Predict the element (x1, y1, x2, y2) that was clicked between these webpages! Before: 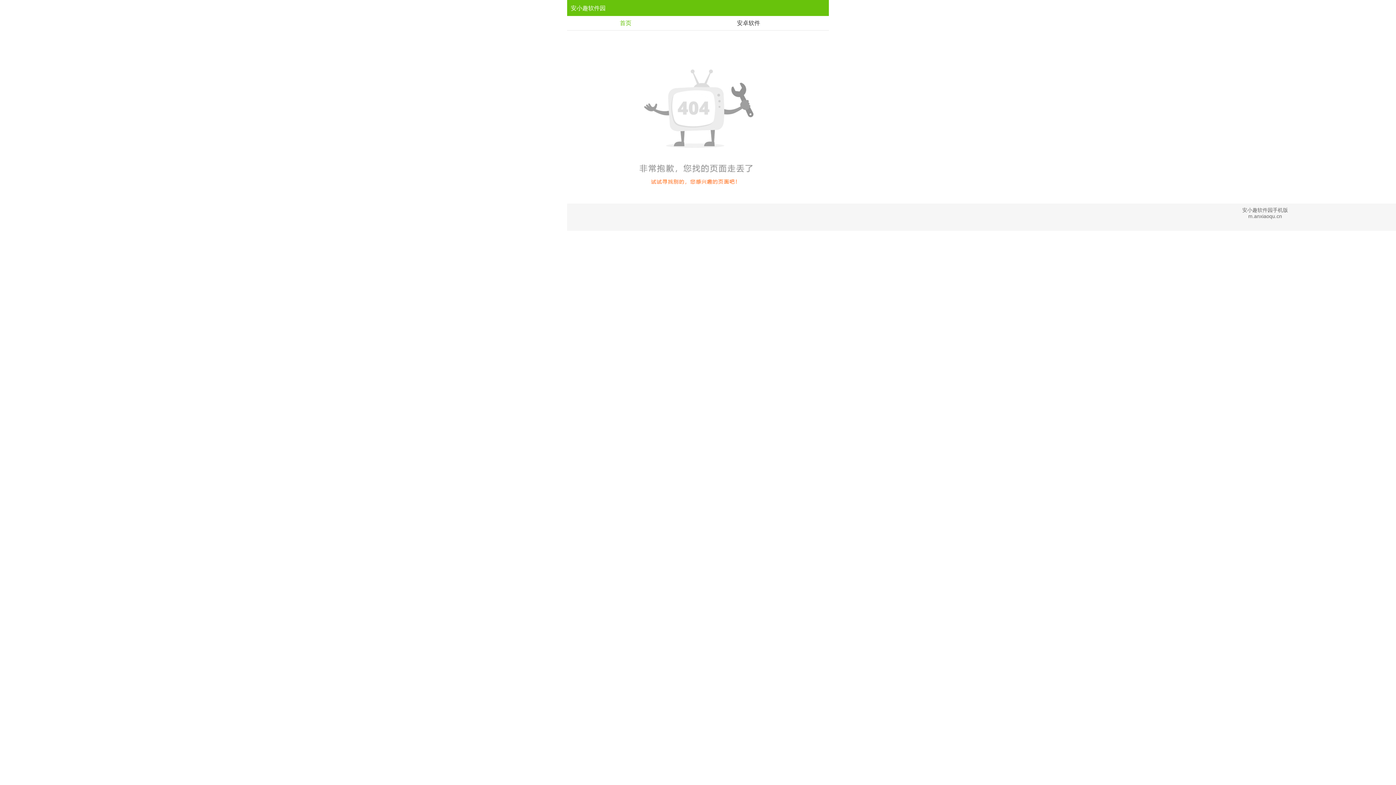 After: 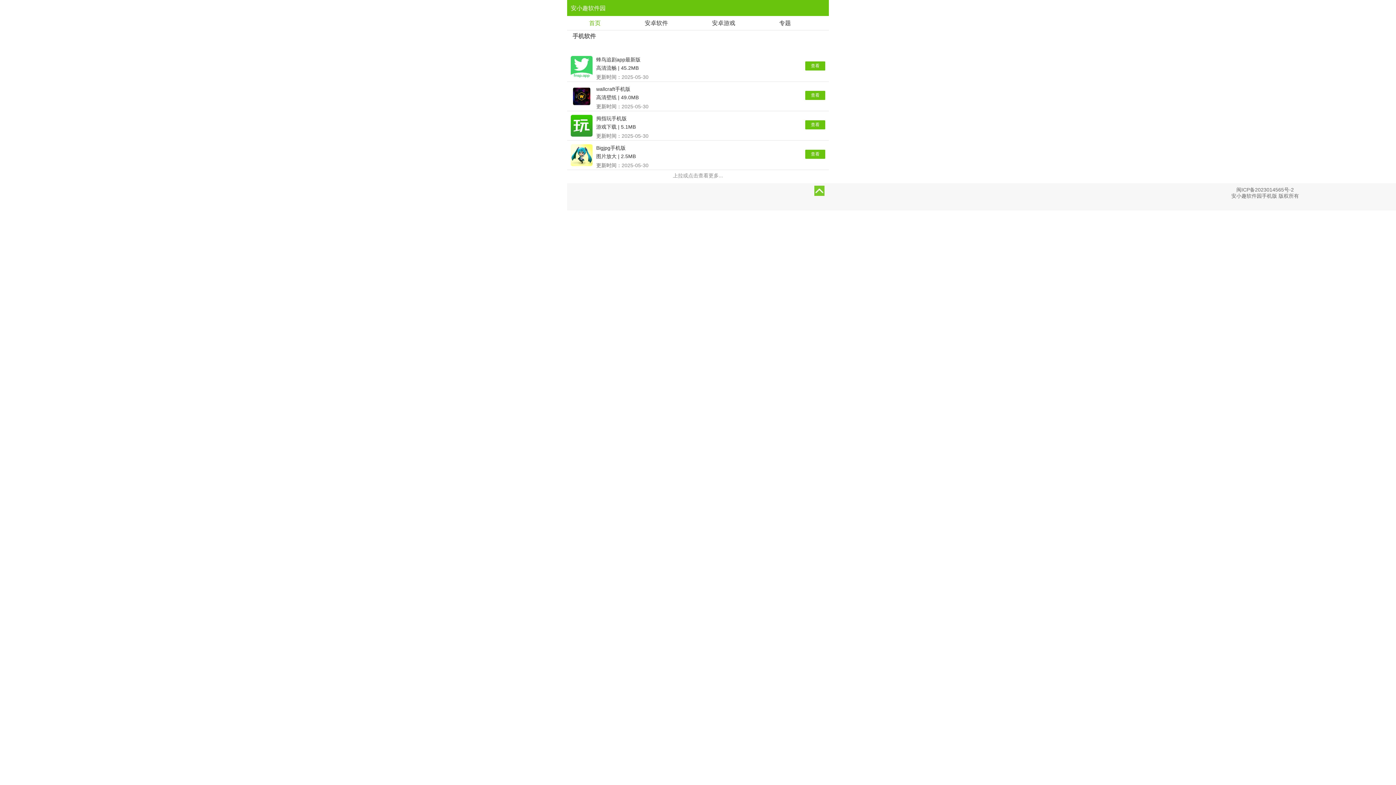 Action: label: 安卓软件 bbox: (684, 16, 813, 30)